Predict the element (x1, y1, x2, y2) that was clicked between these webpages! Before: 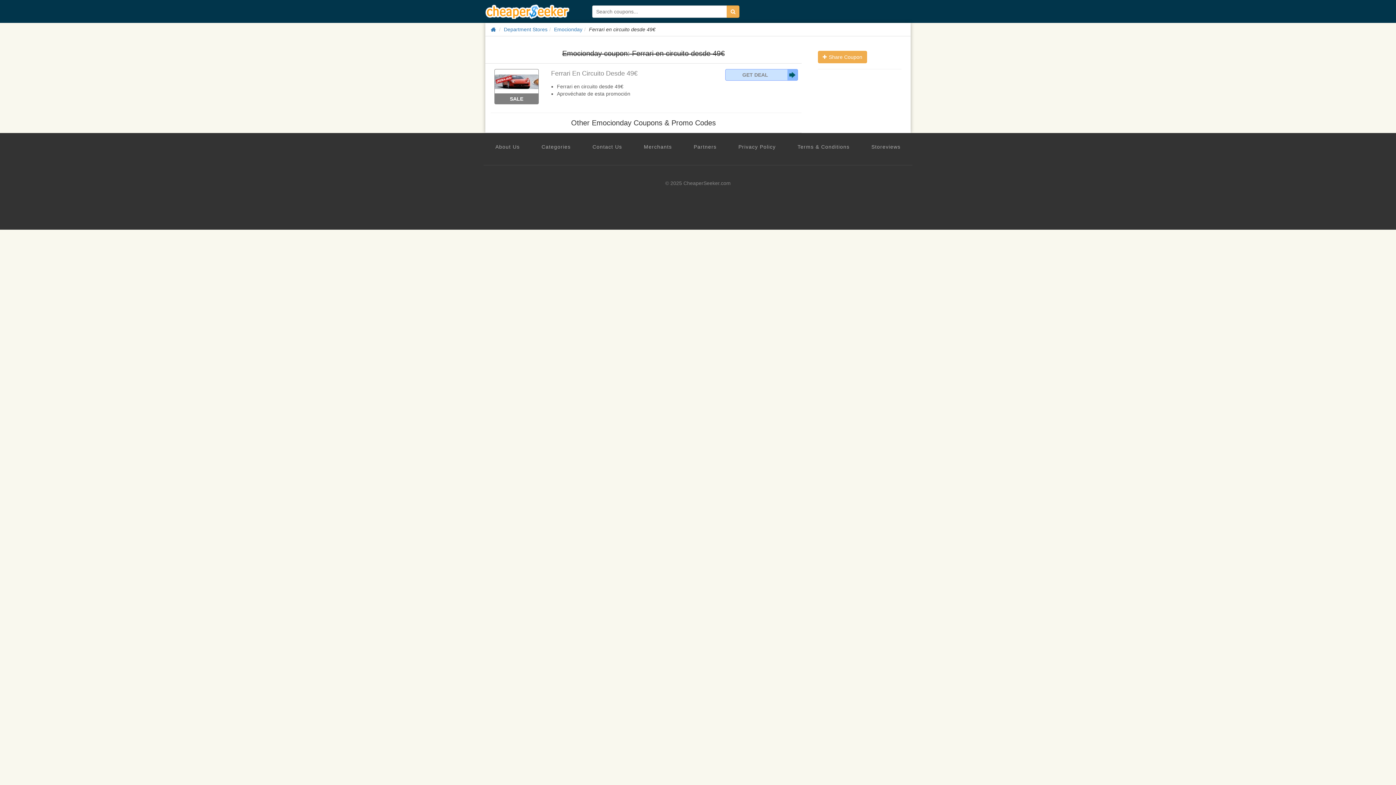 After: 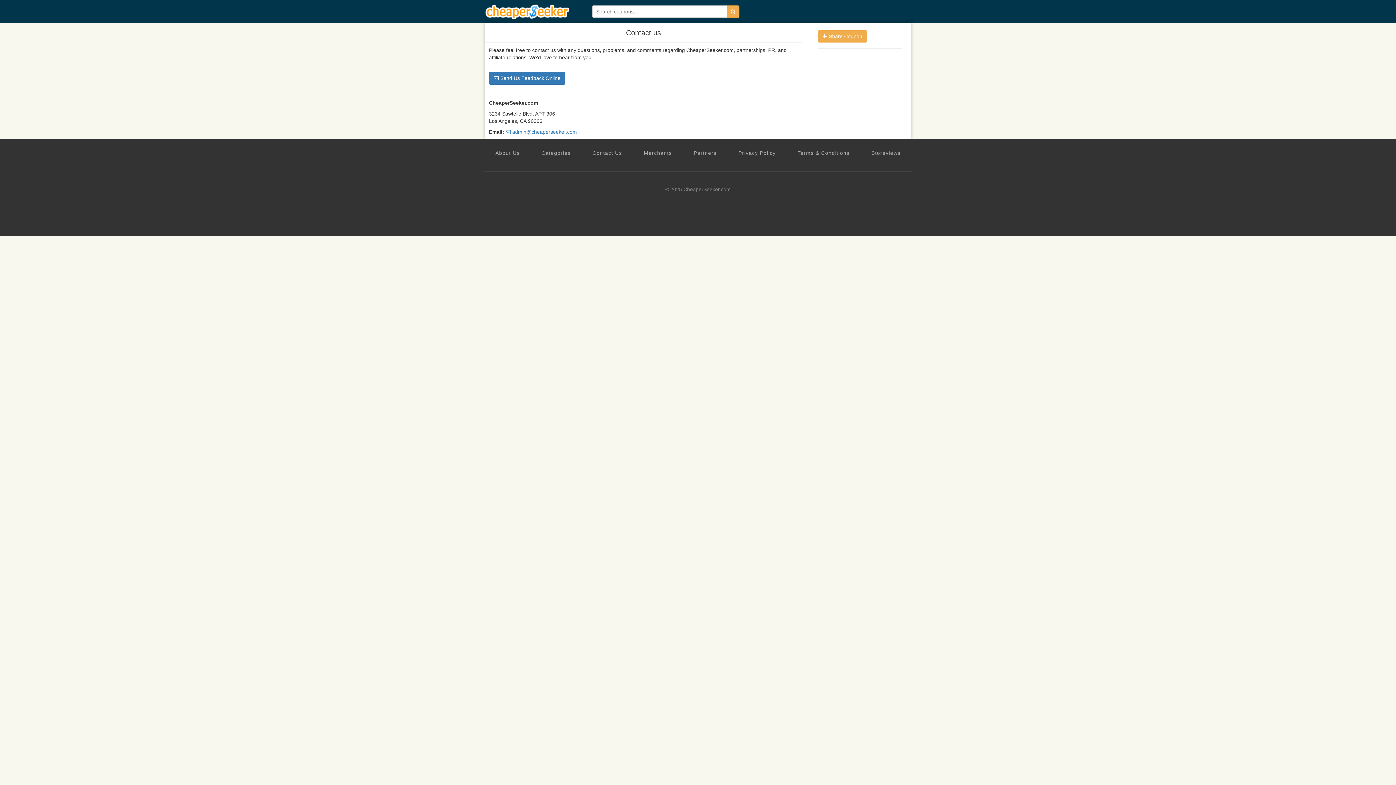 Action: label: Contact Us bbox: (592, 143, 622, 150)